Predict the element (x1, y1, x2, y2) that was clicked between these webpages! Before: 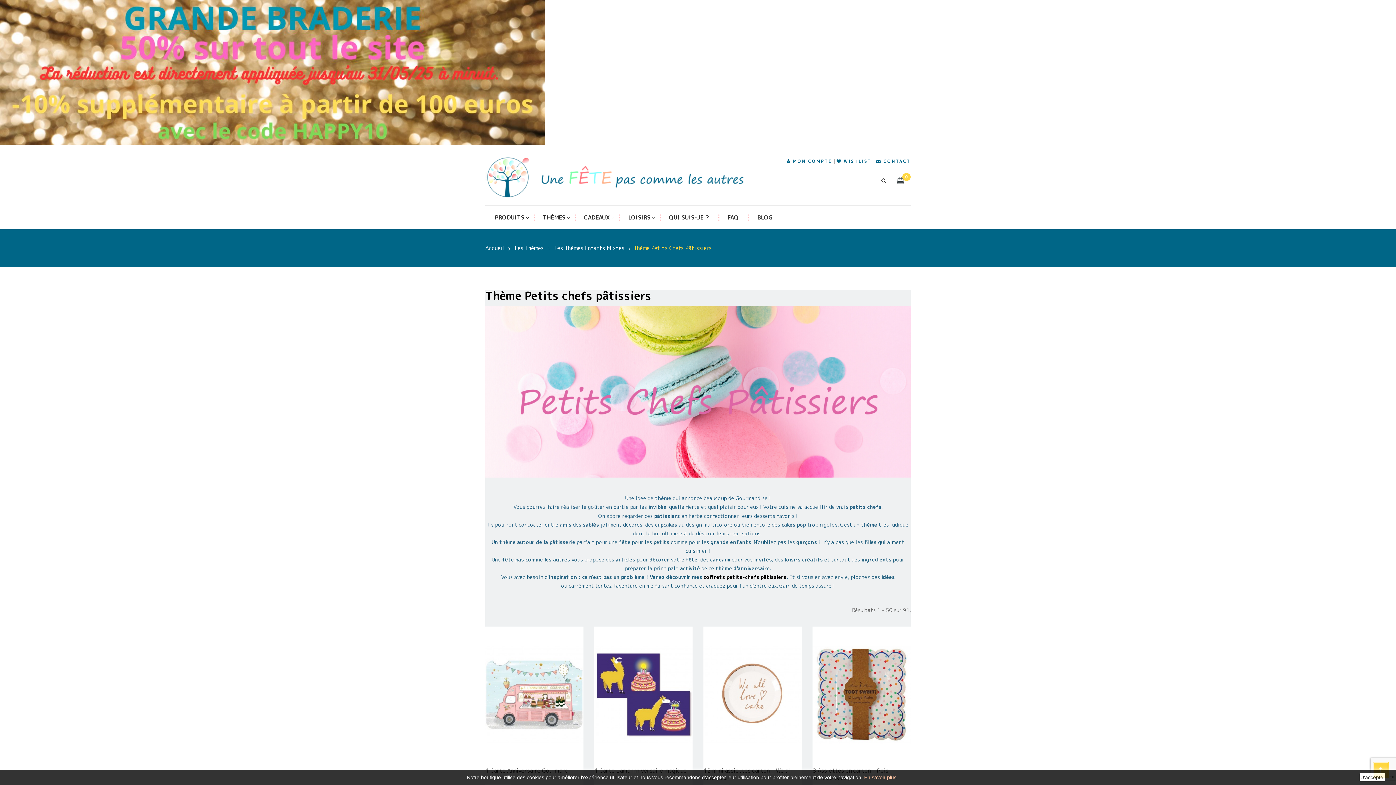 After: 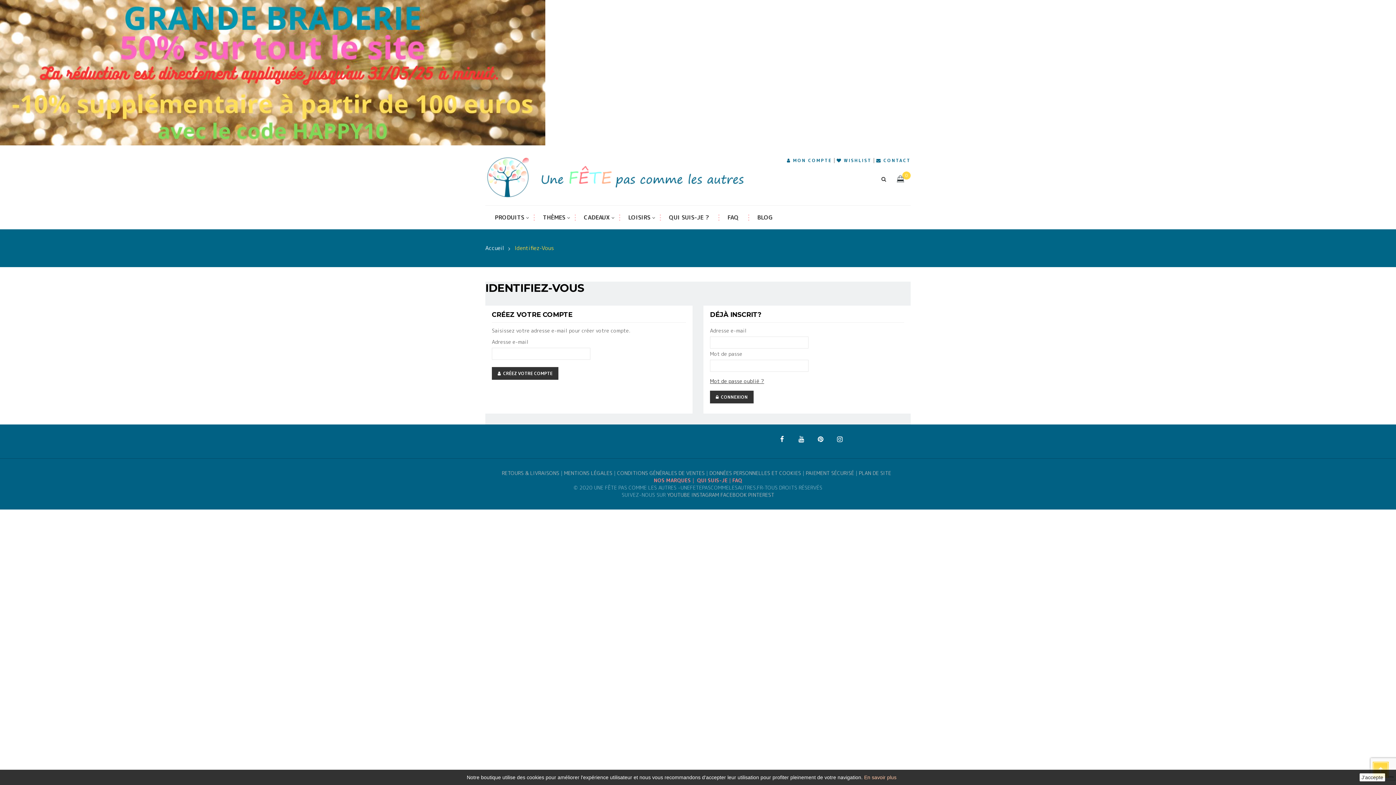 Action: bbox: (787, 158, 832, 164) label:  MON COMPTE